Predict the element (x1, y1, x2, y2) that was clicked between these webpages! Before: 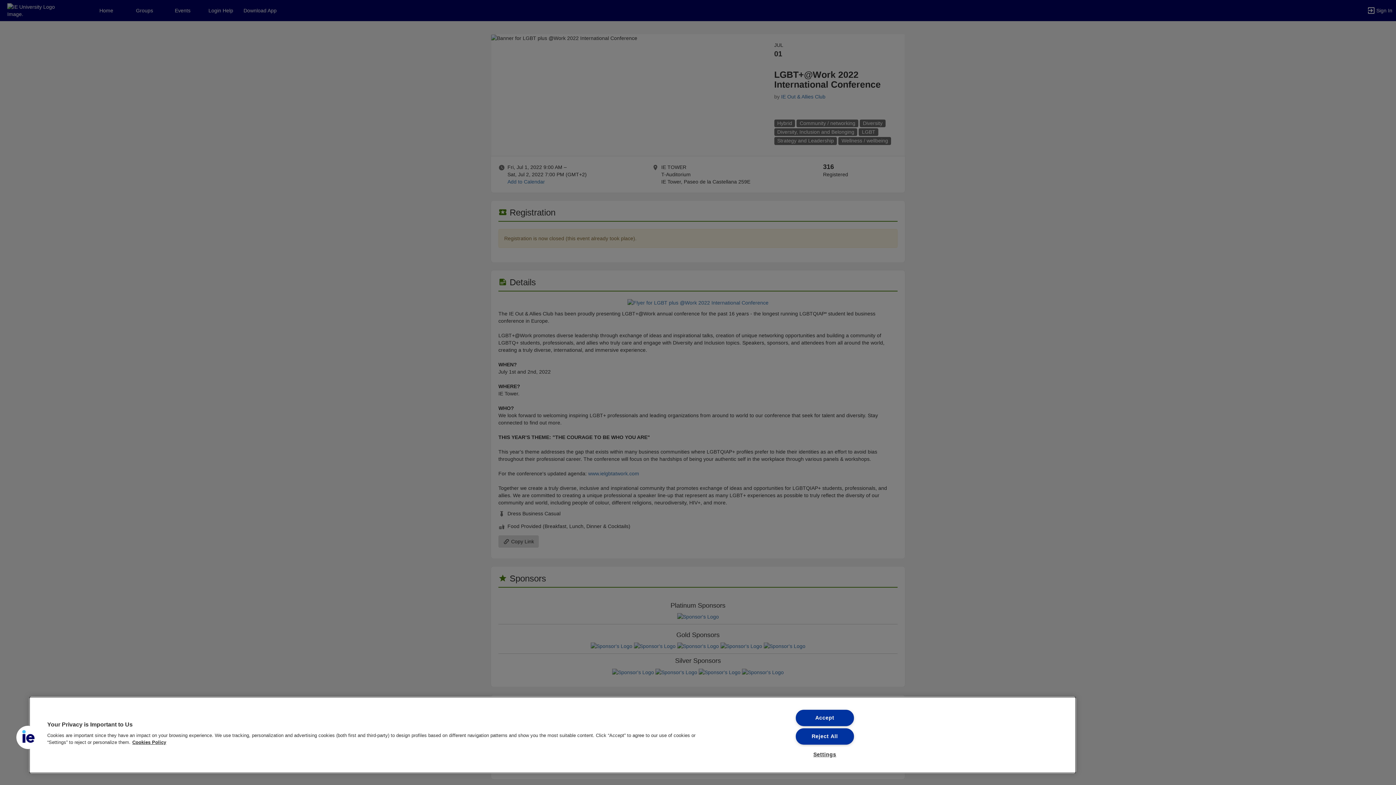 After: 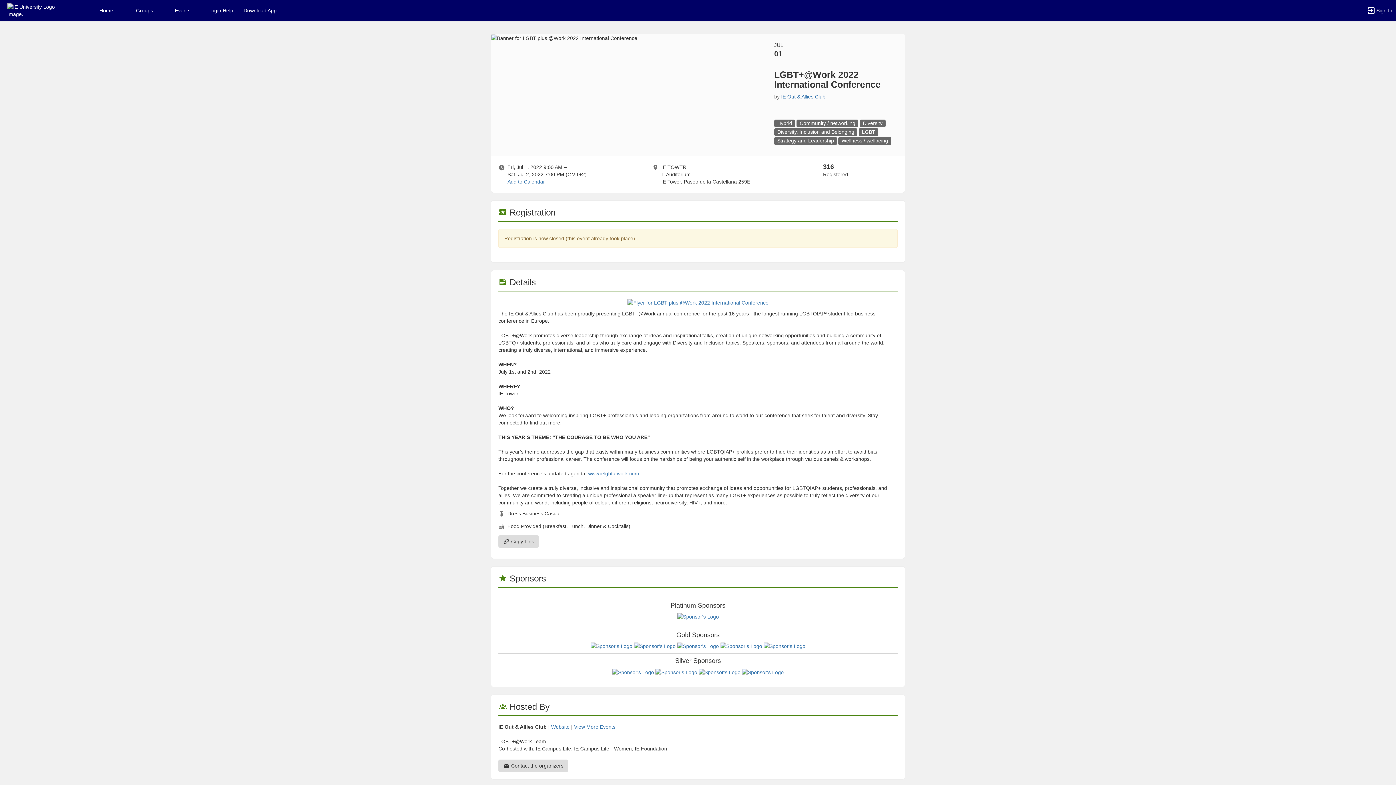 Action: bbox: (795, 710, 854, 726) label: Accept